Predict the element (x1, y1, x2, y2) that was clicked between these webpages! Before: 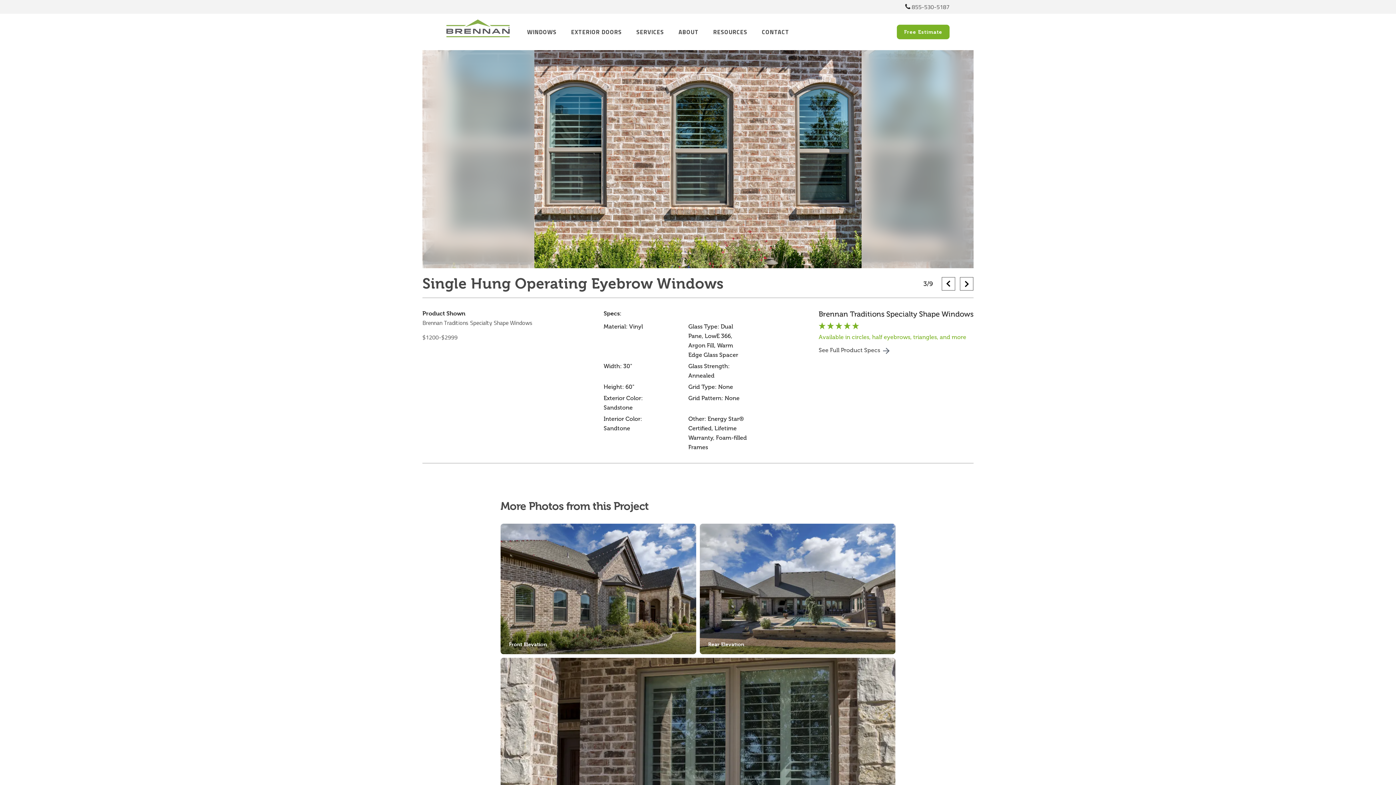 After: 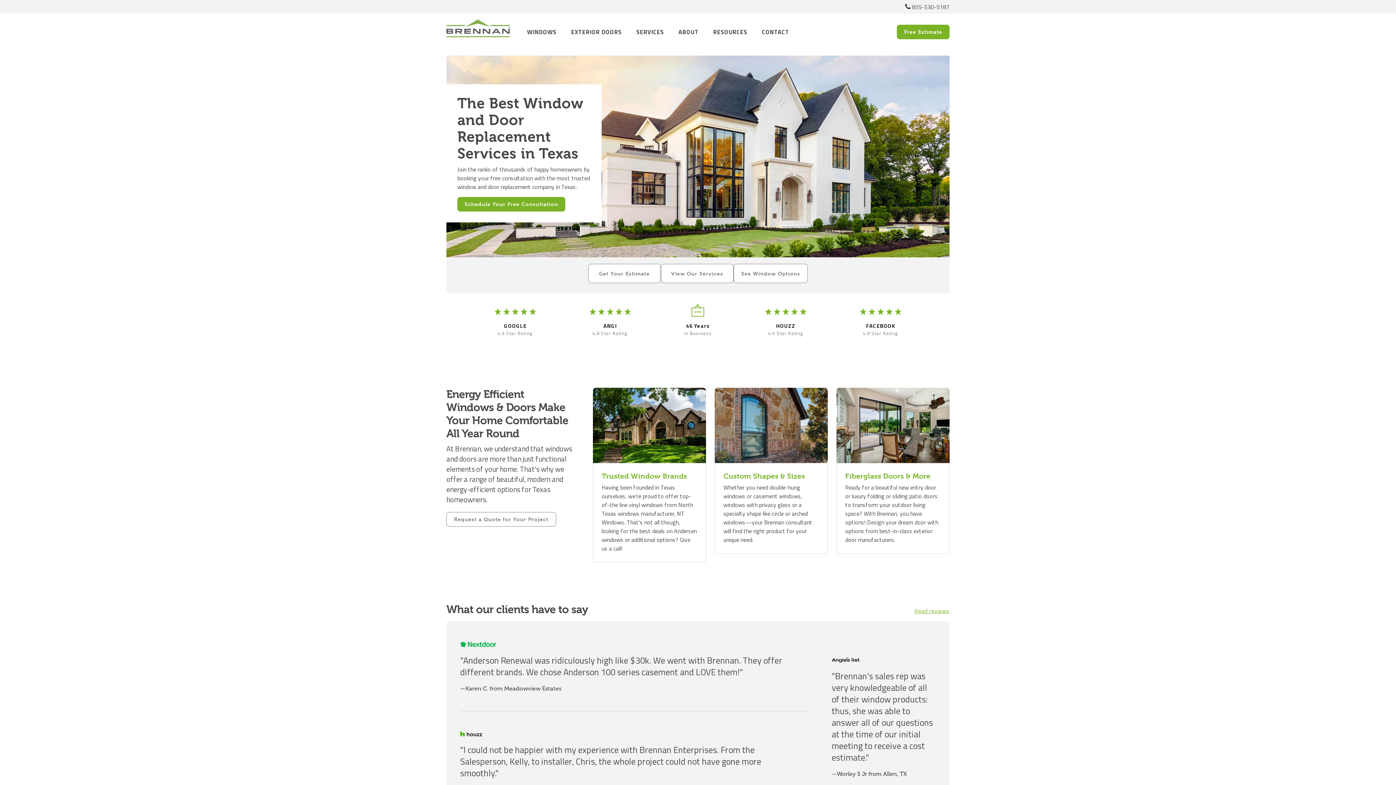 Action: bbox: (446, 22, 509, 41)